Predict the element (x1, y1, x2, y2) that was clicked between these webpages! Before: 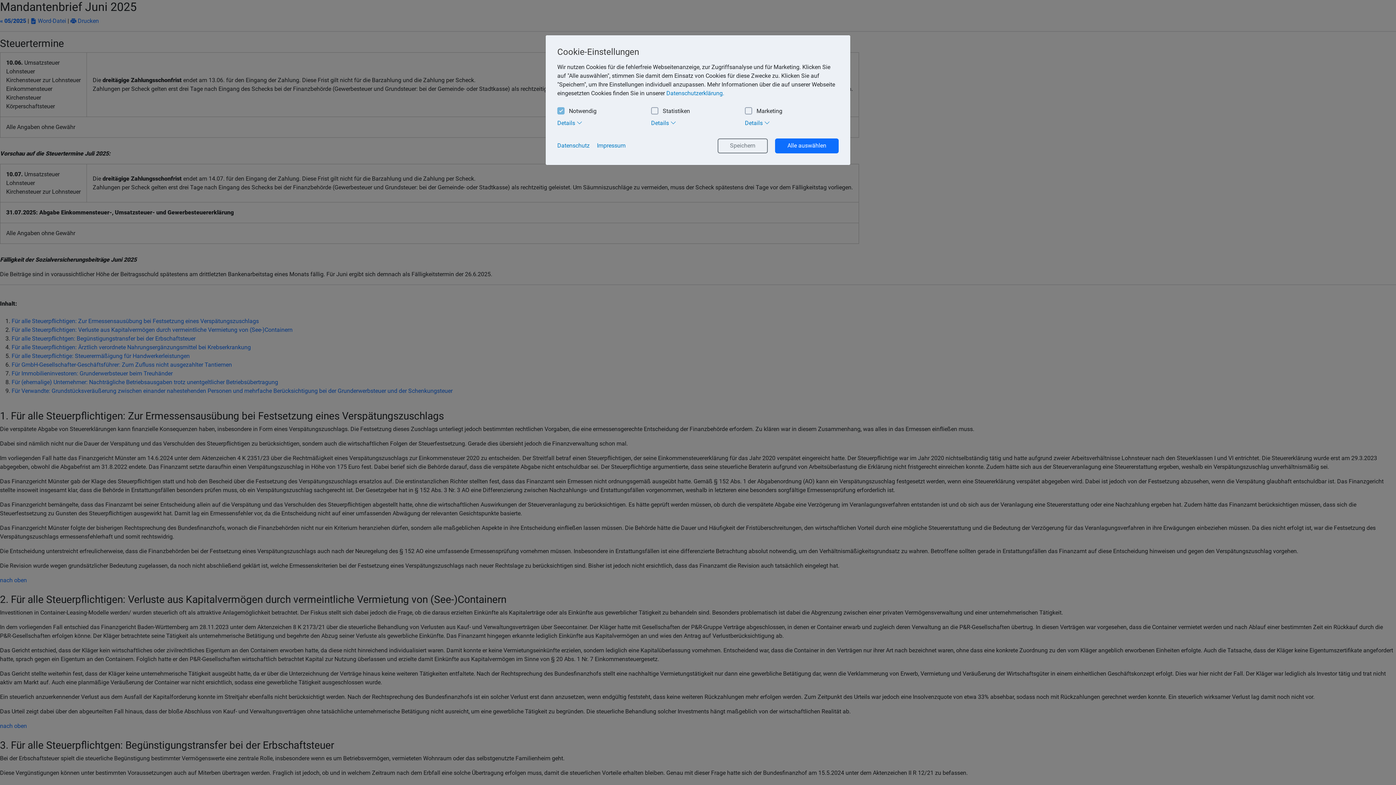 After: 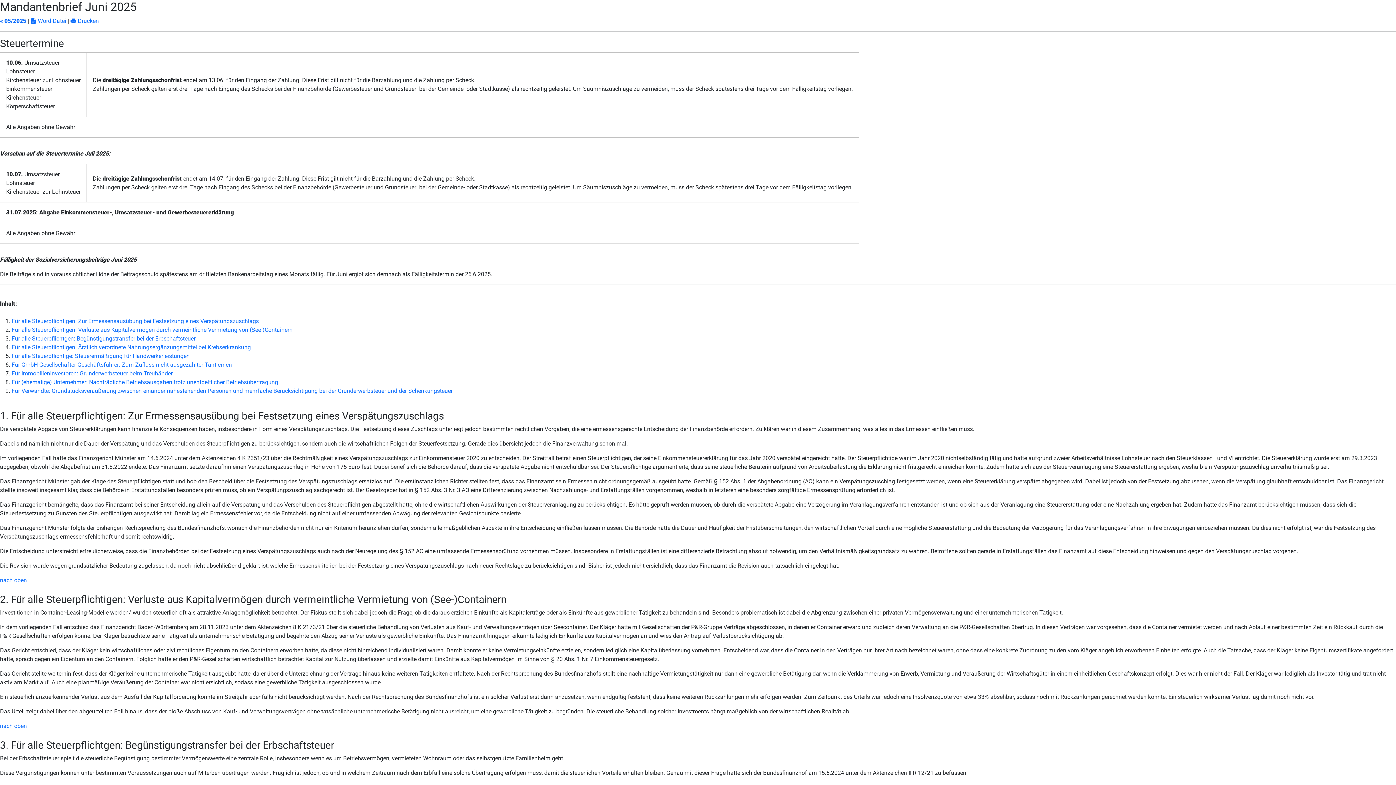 Action: label: Impressum bbox: (717, 138, 768, 153)